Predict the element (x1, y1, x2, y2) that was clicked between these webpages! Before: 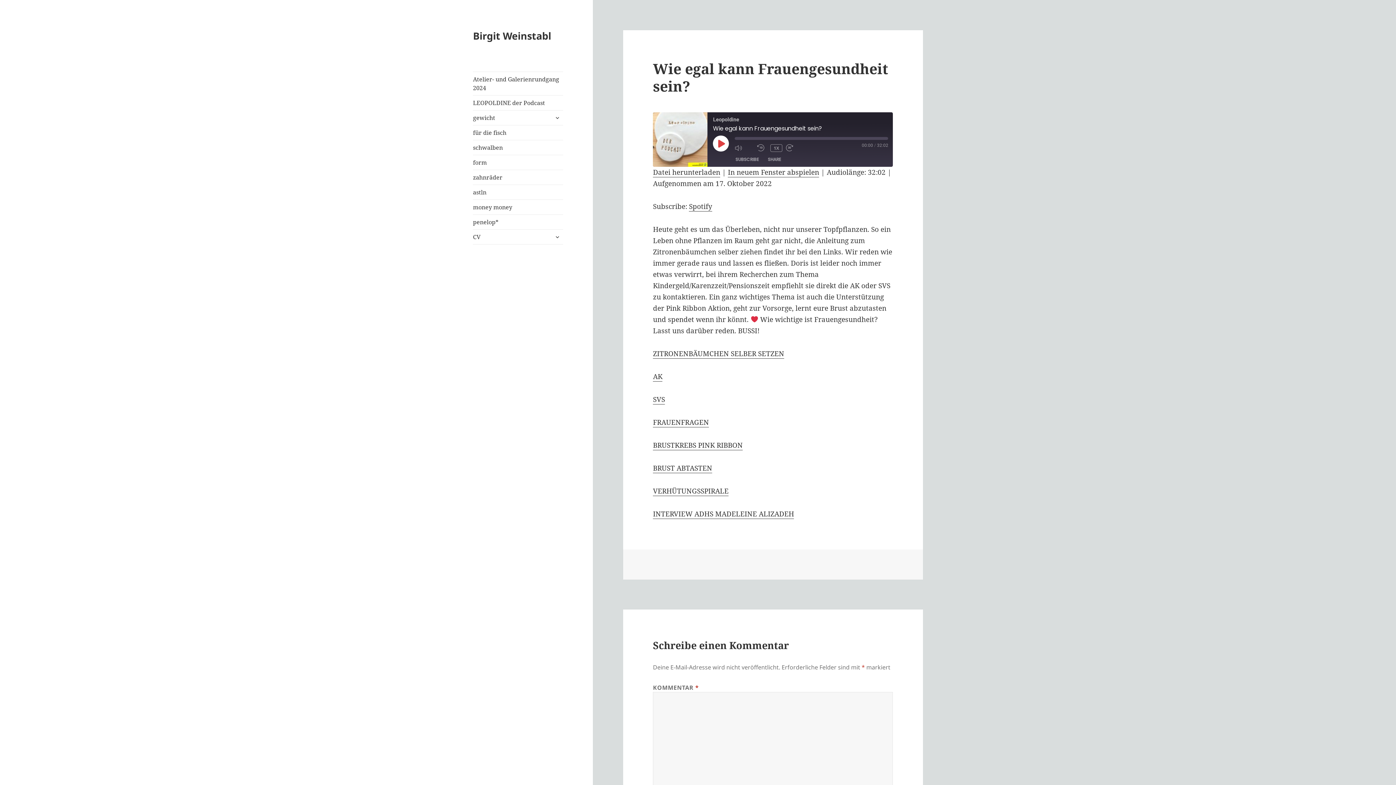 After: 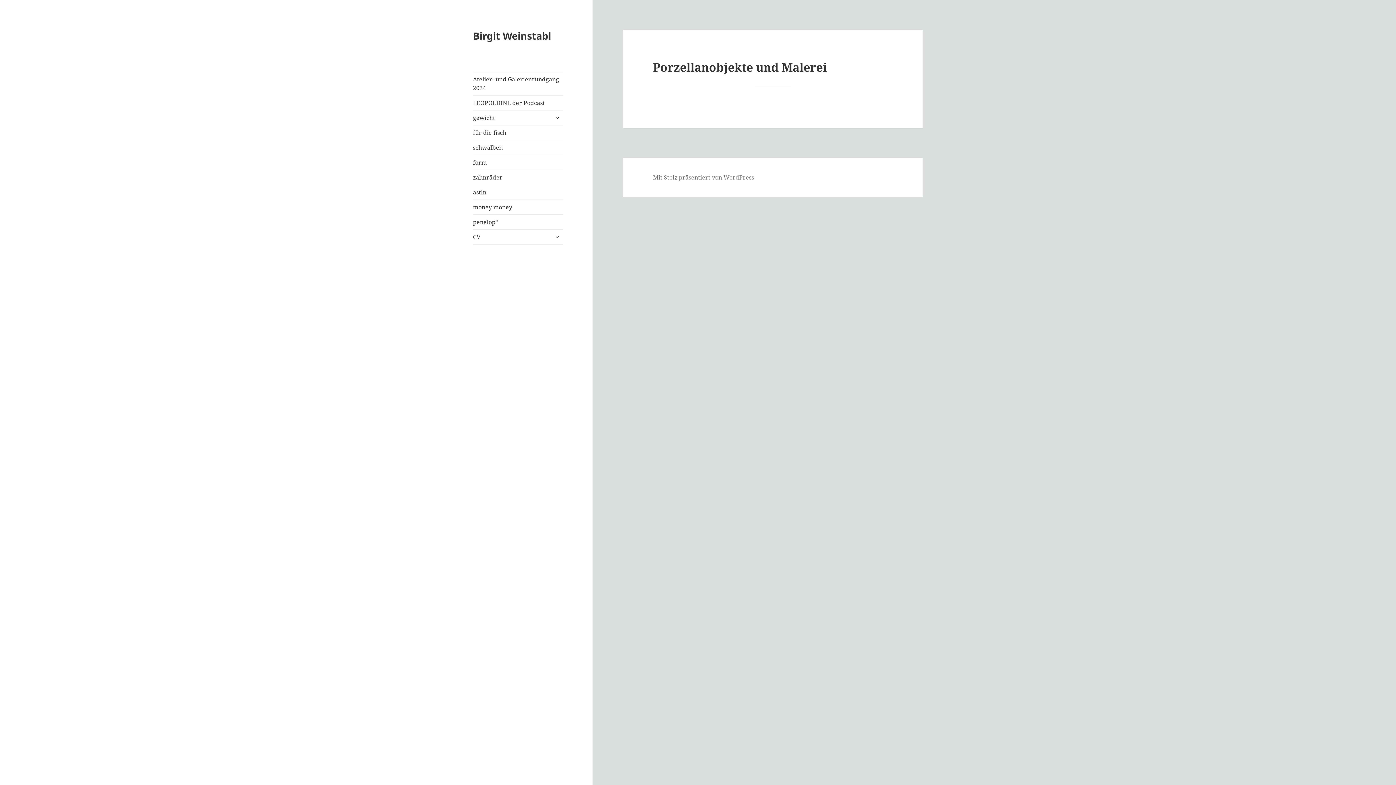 Action: bbox: (473, 28, 551, 42) label: Birgit Weinstabl